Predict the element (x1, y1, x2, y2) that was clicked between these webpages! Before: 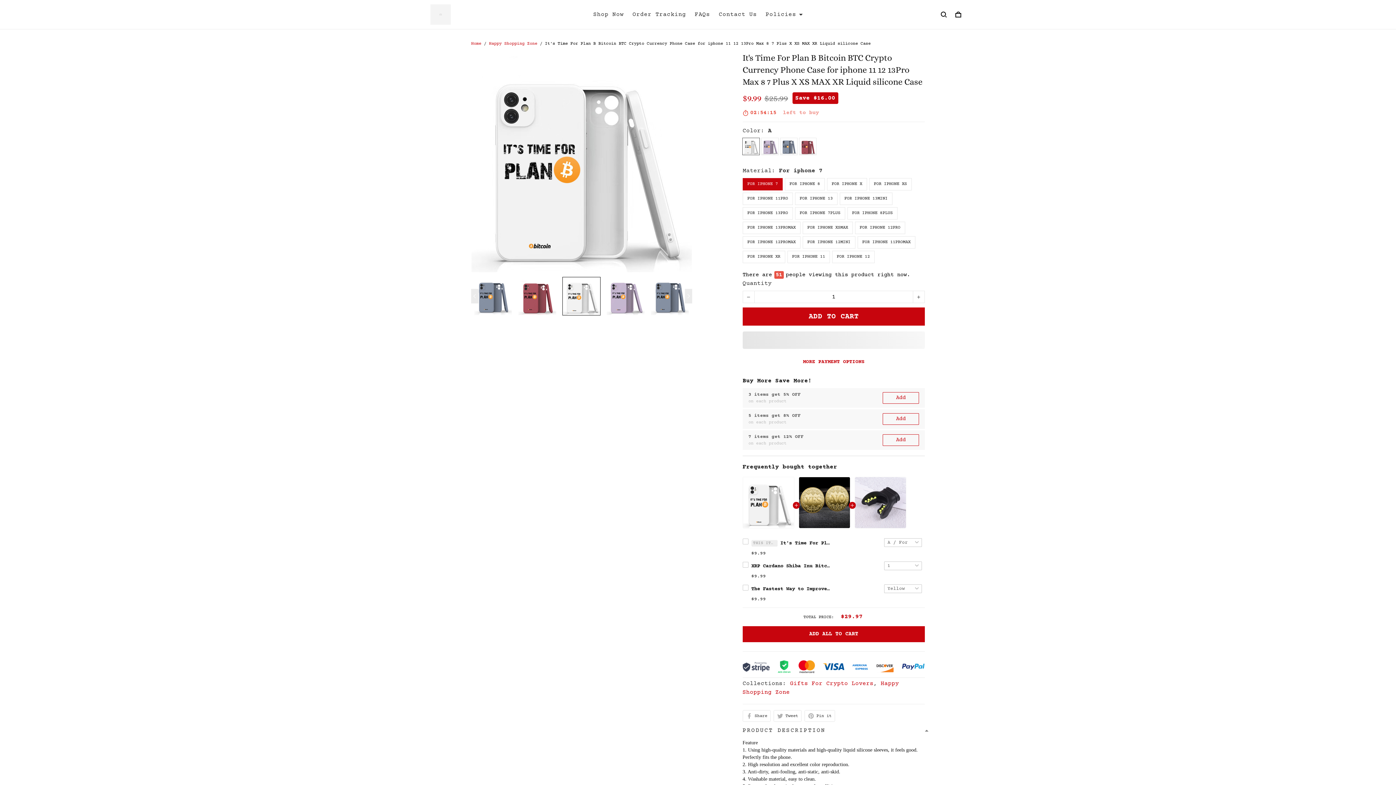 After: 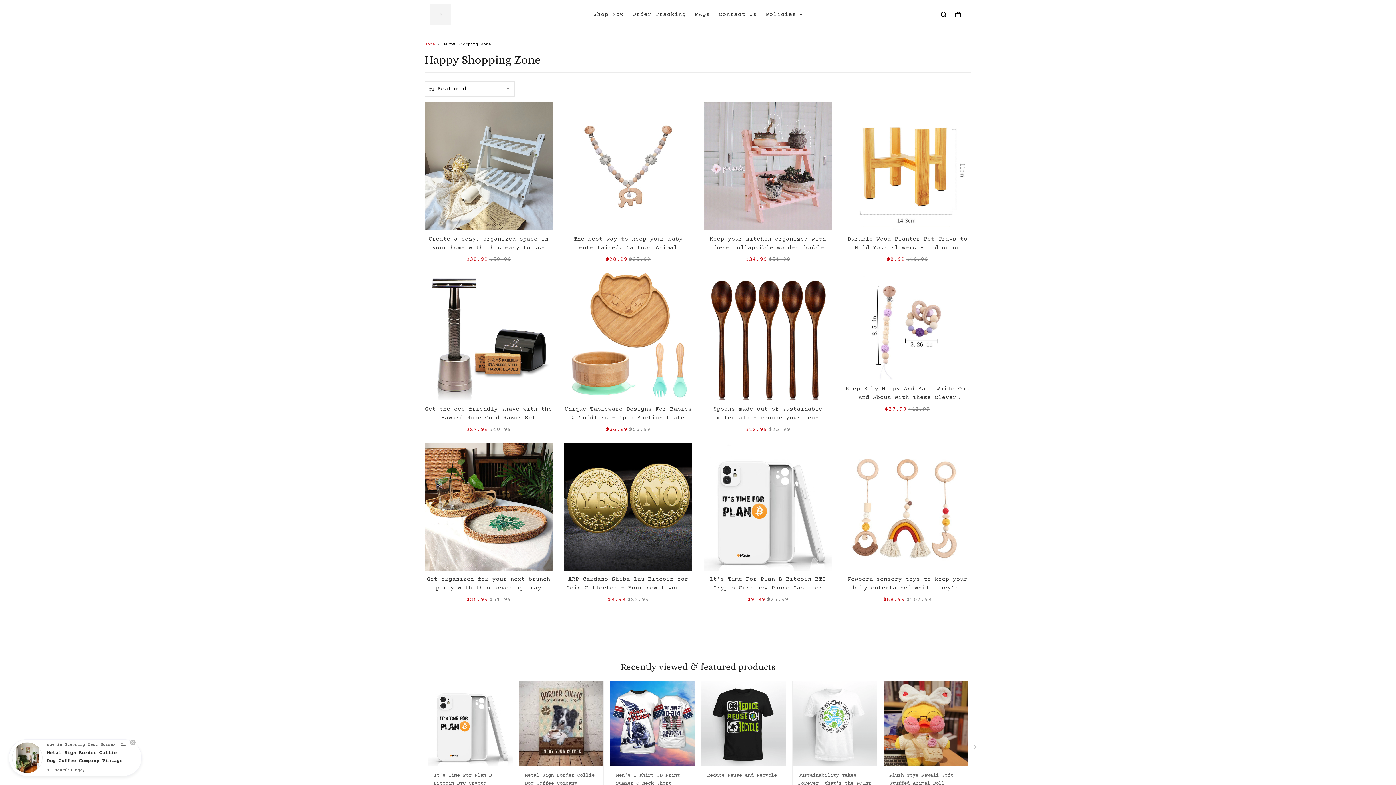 Action: label: Happy Shopping Zone bbox: (489, 41, 537, 46)